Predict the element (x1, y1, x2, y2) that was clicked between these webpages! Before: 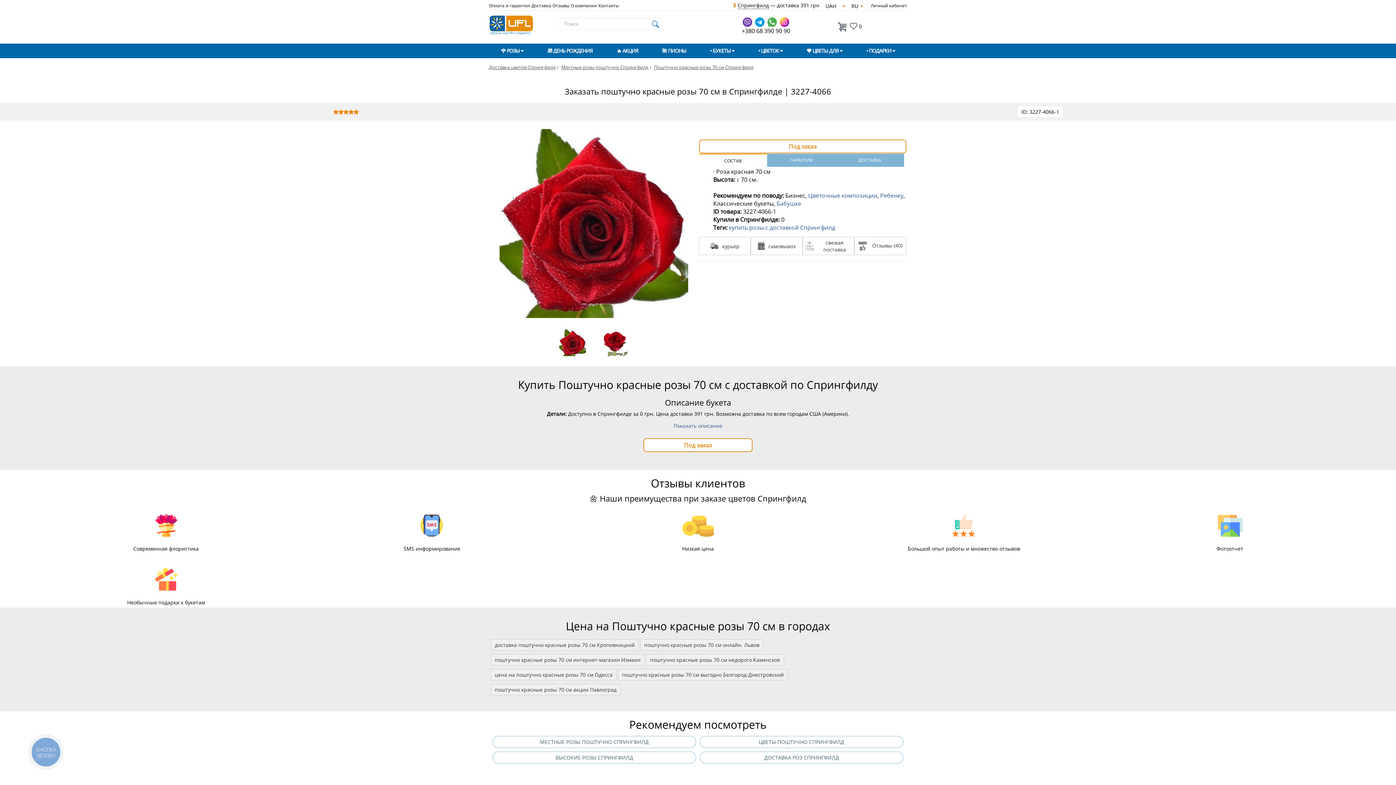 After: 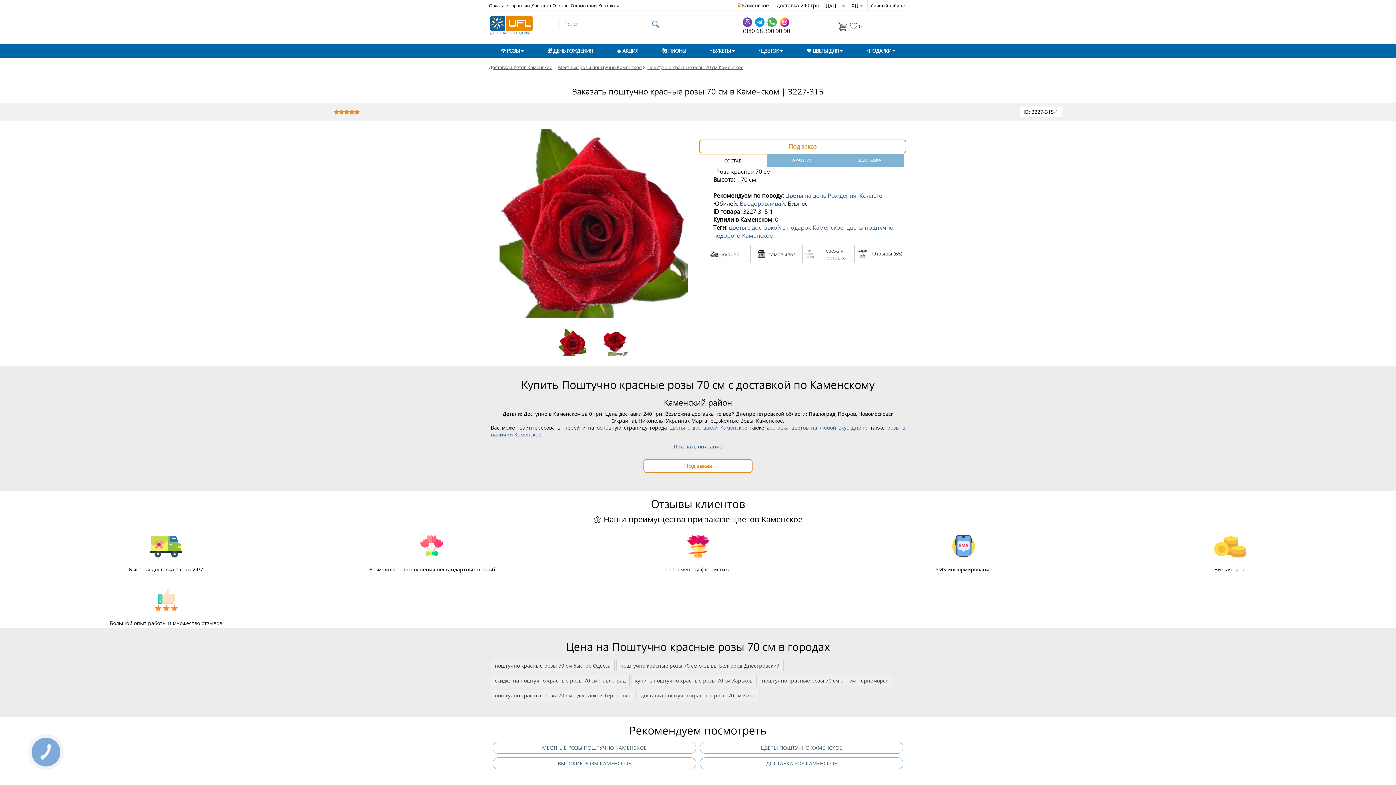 Action: label: поштучно красные розы 70 см недорого Каменское bbox: (650, 656, 780, 663)